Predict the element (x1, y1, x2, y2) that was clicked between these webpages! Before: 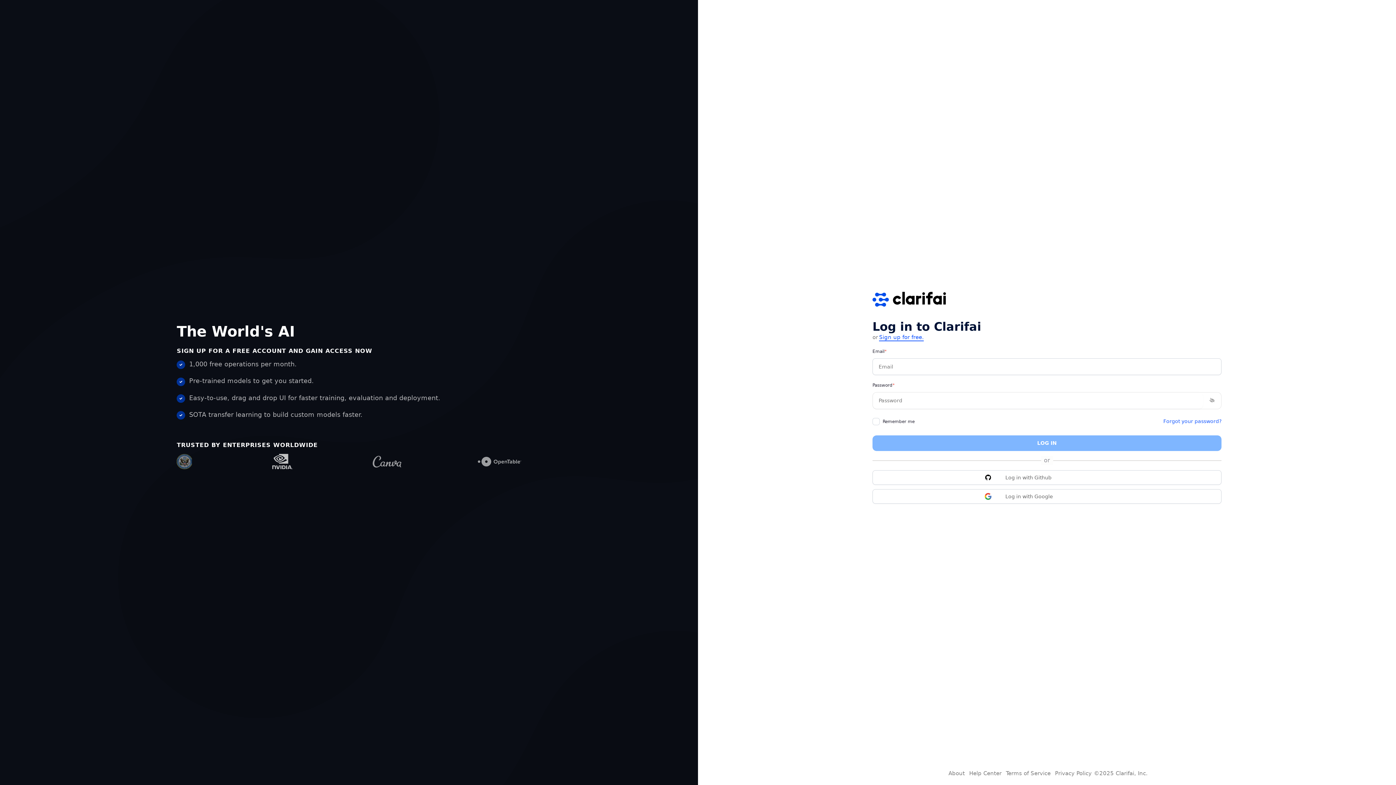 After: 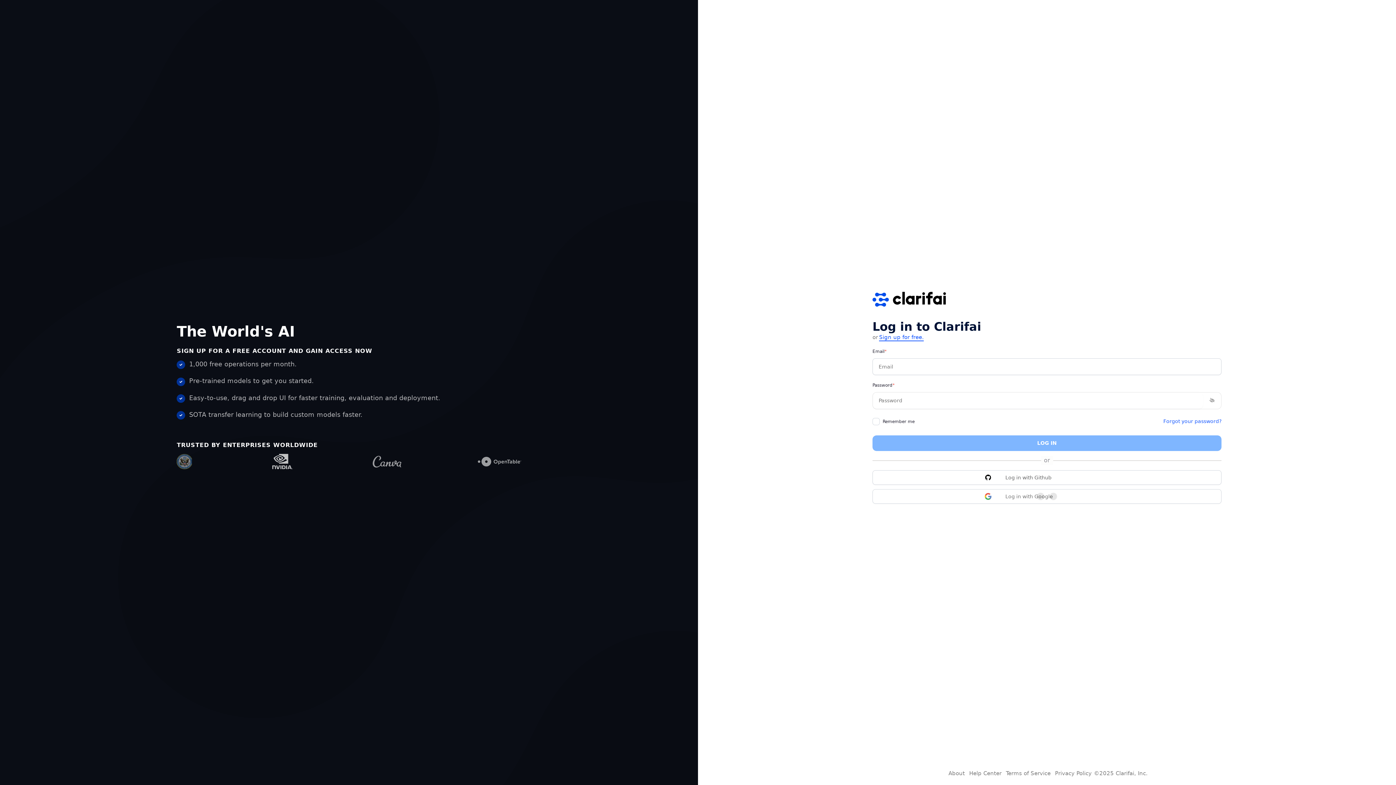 Action: label: Log in with Google bbox: (872, 489, 1221, 503)